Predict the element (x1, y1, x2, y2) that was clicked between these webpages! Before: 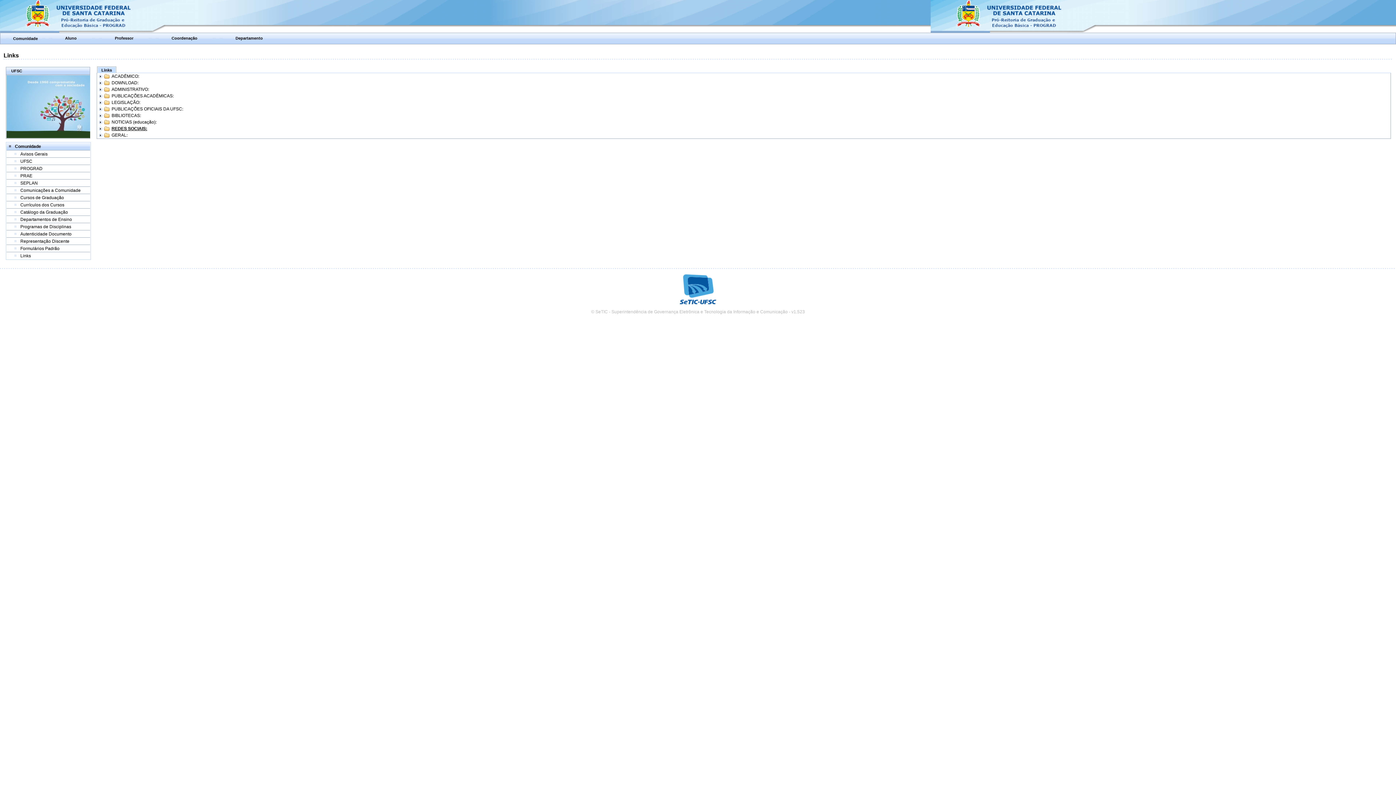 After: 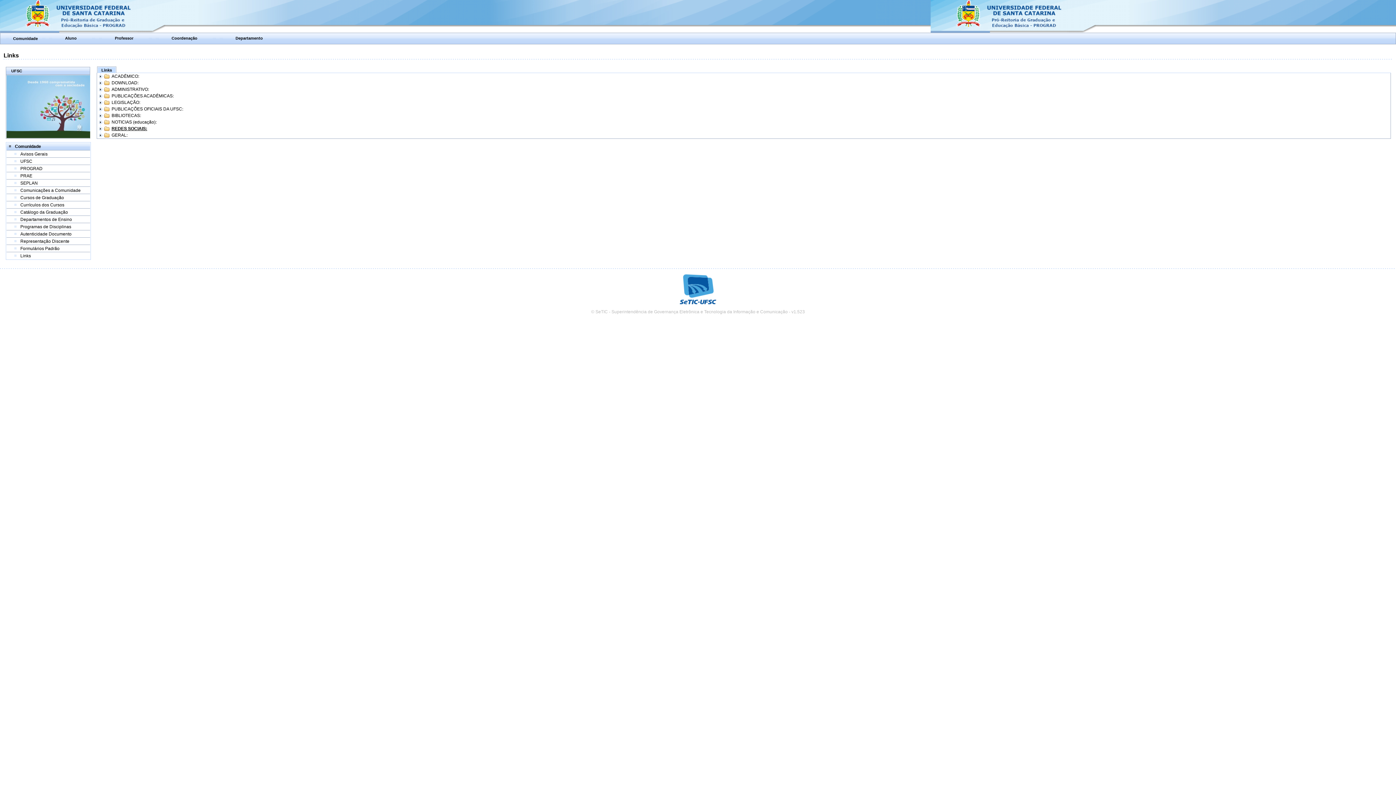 Action: bbox: (20, 253, 30, 258) label: Links